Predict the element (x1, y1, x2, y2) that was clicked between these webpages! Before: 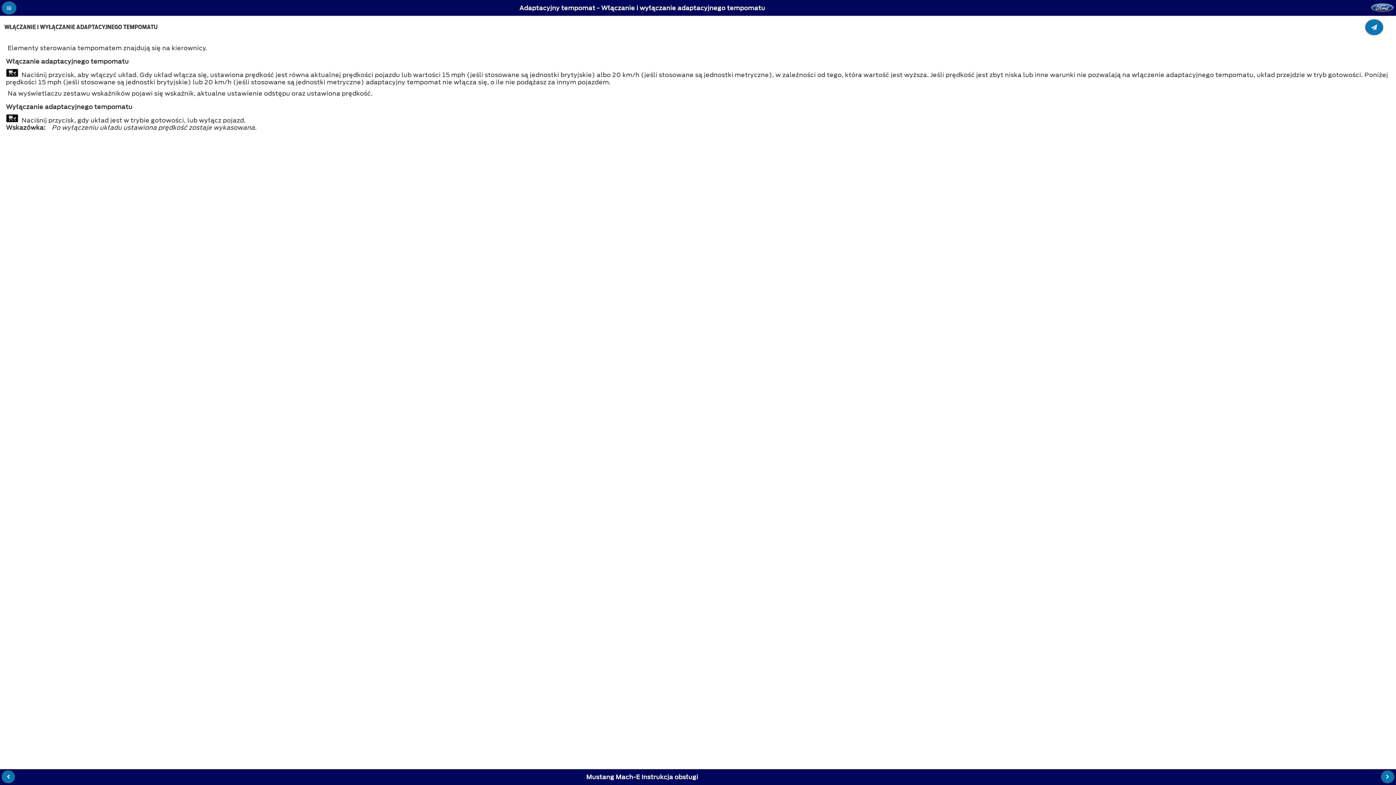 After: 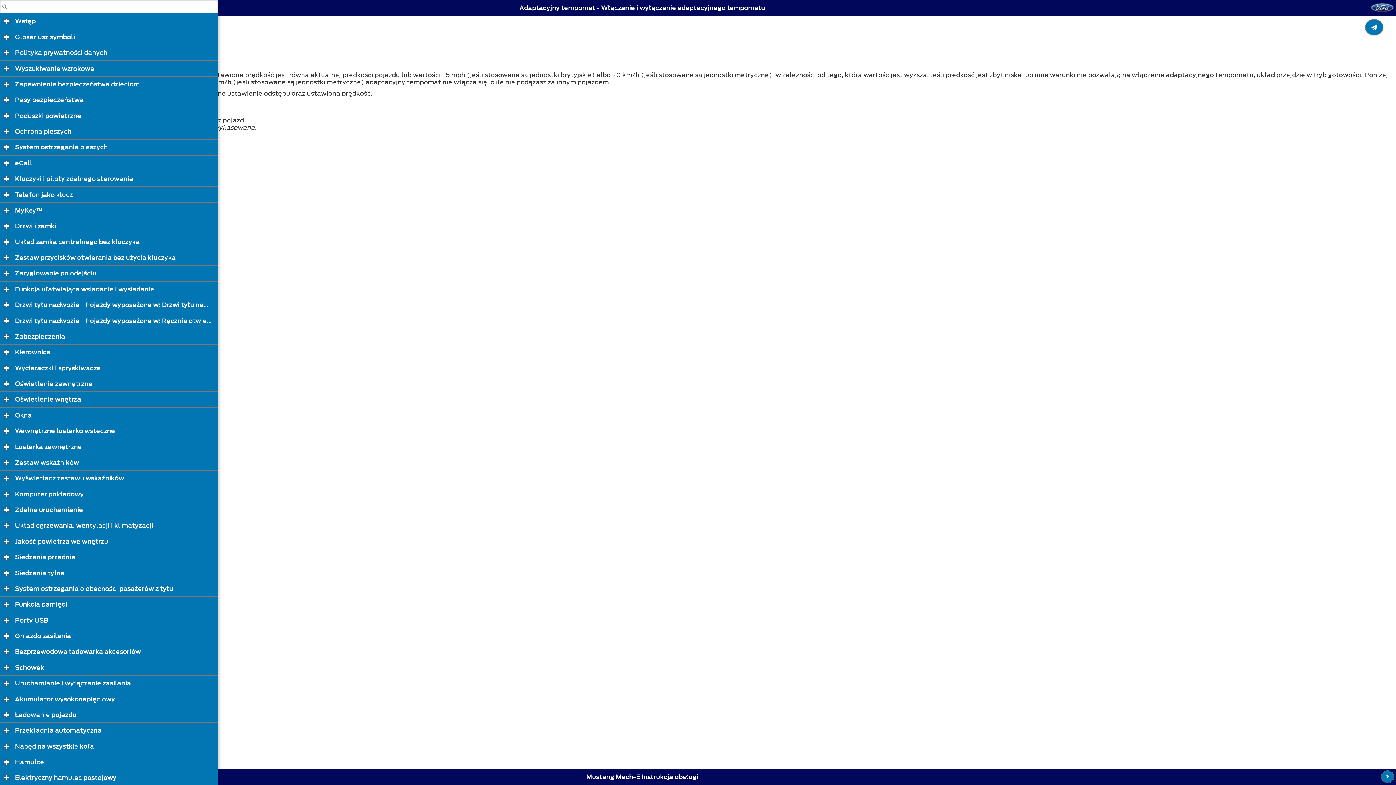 Action: bbox: (1, 1, 16, 14) label: Table Of Contents